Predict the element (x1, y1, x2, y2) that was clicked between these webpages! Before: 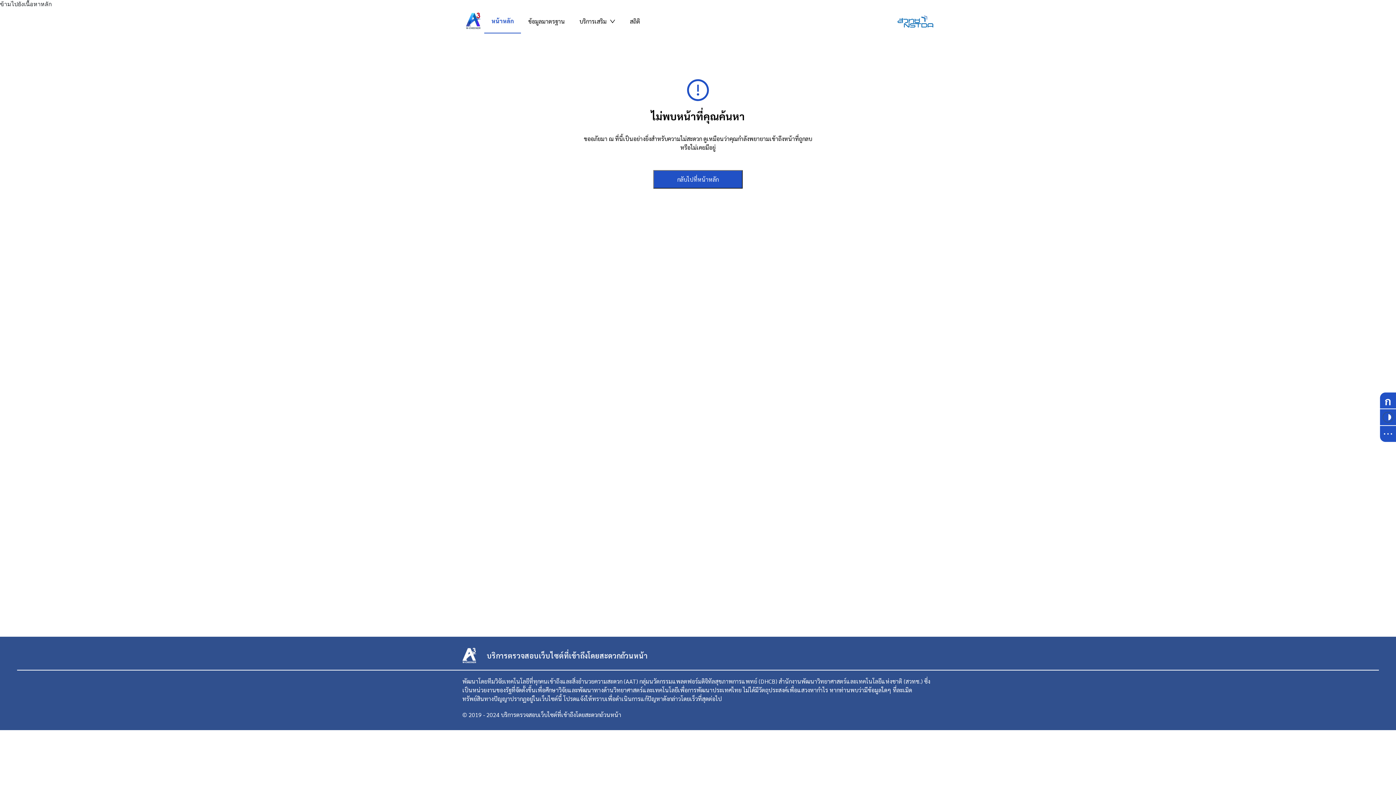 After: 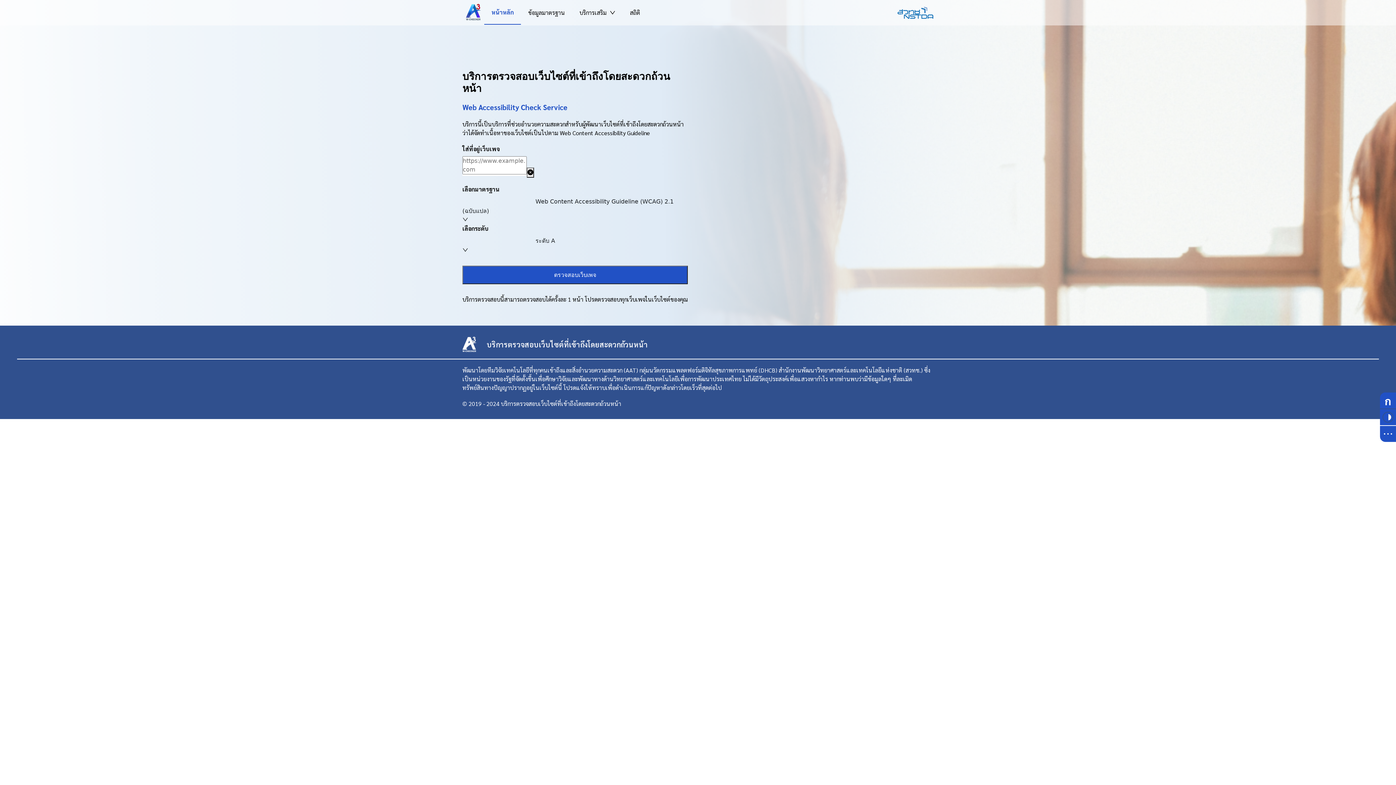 Action: label: กลับไปที่หน้าหลัก bbox: (653, 170, 742, 188)